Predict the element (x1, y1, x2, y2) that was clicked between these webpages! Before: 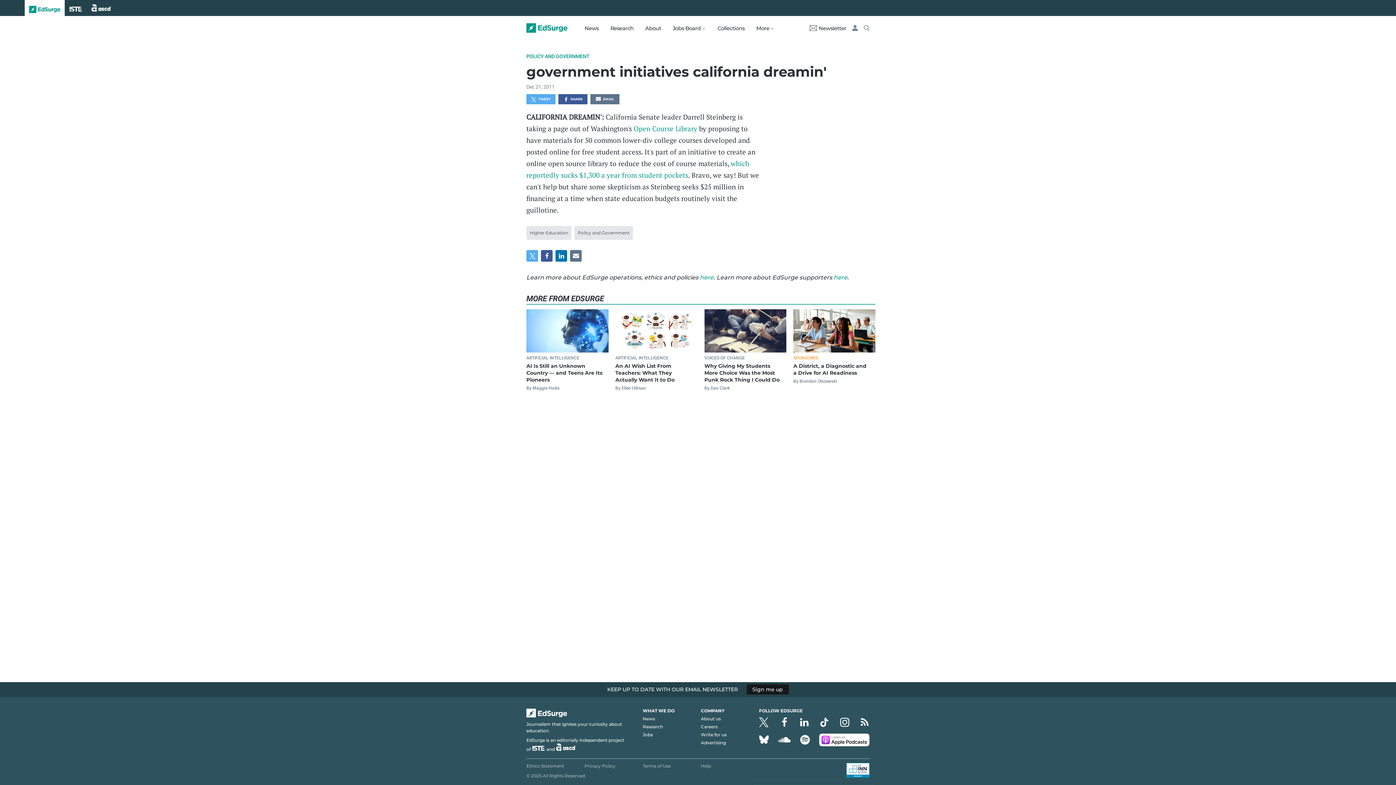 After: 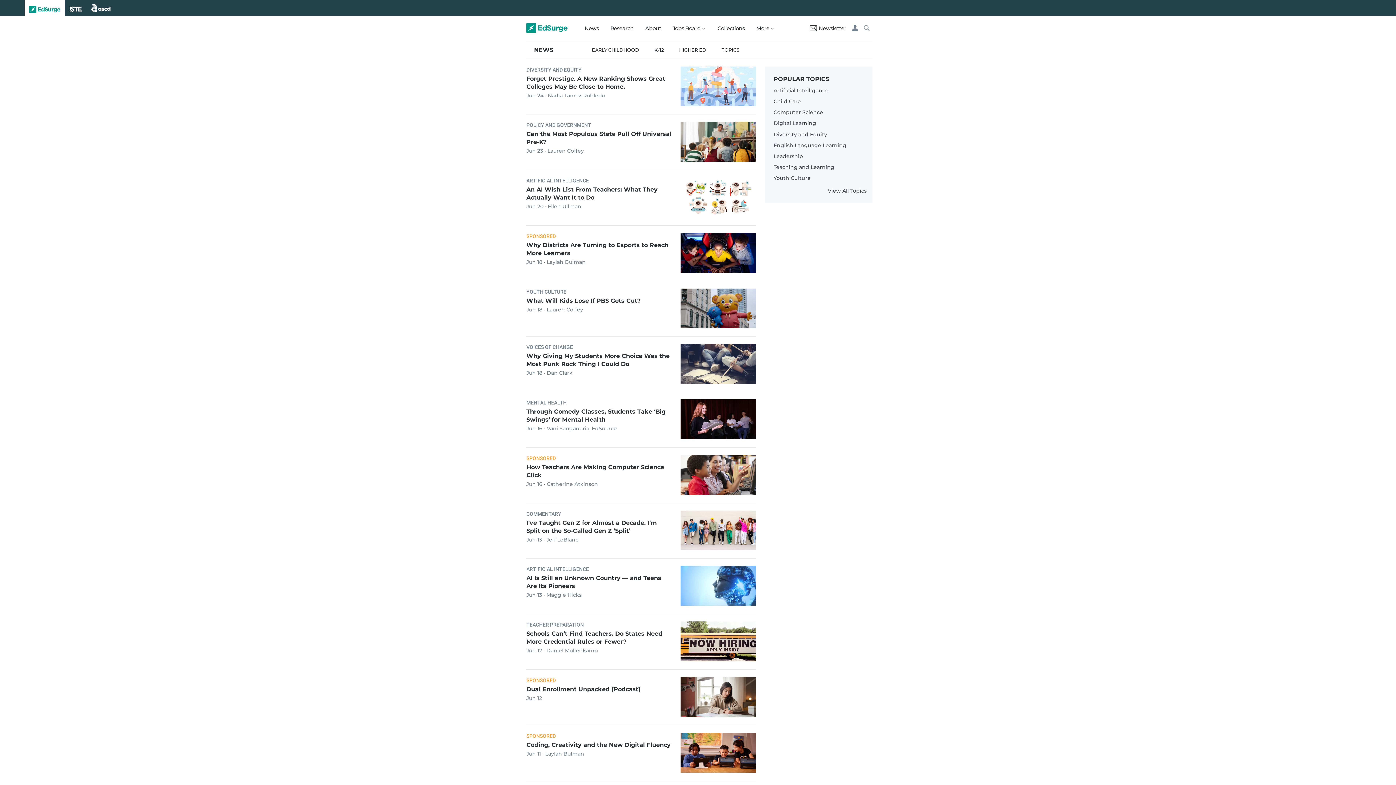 Action: label: News bbox: (642, 716, 655, 721)